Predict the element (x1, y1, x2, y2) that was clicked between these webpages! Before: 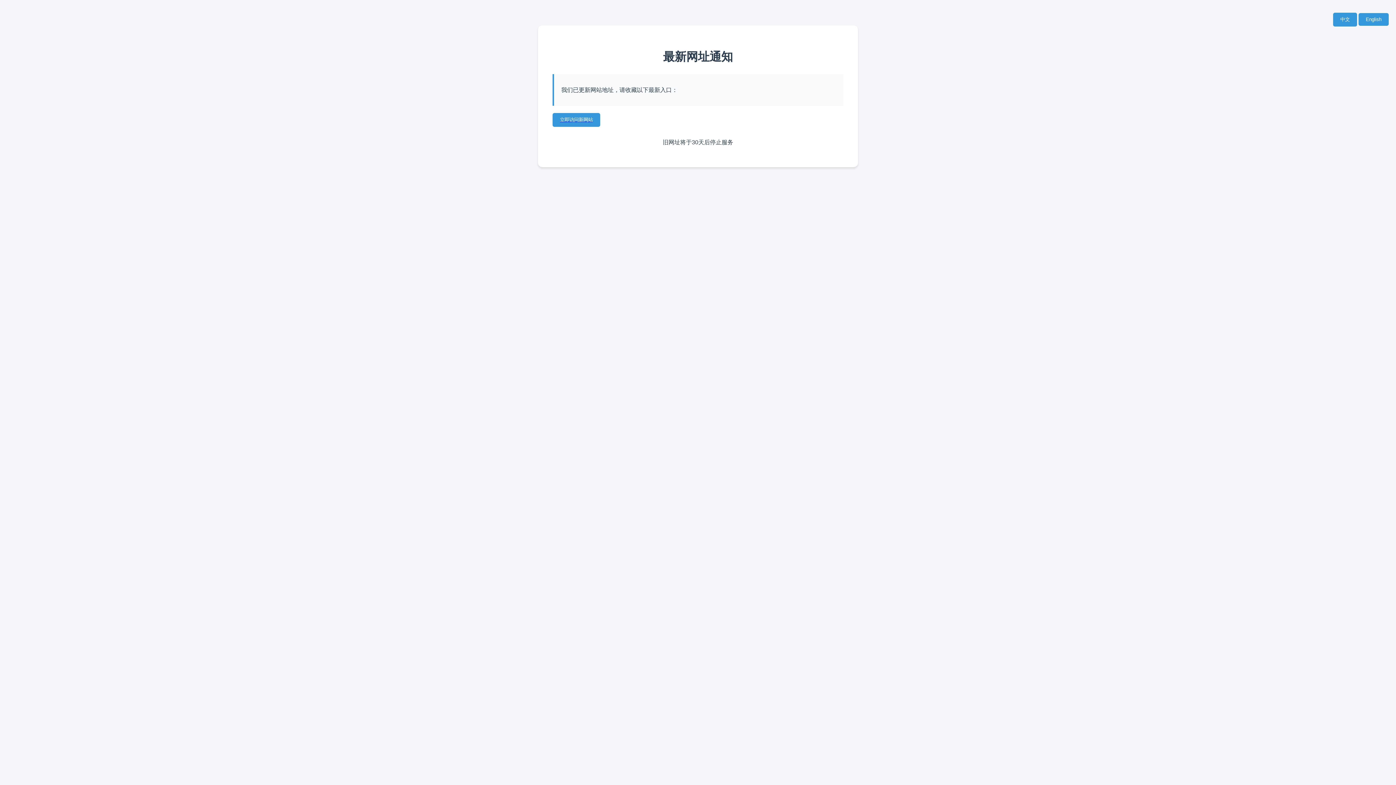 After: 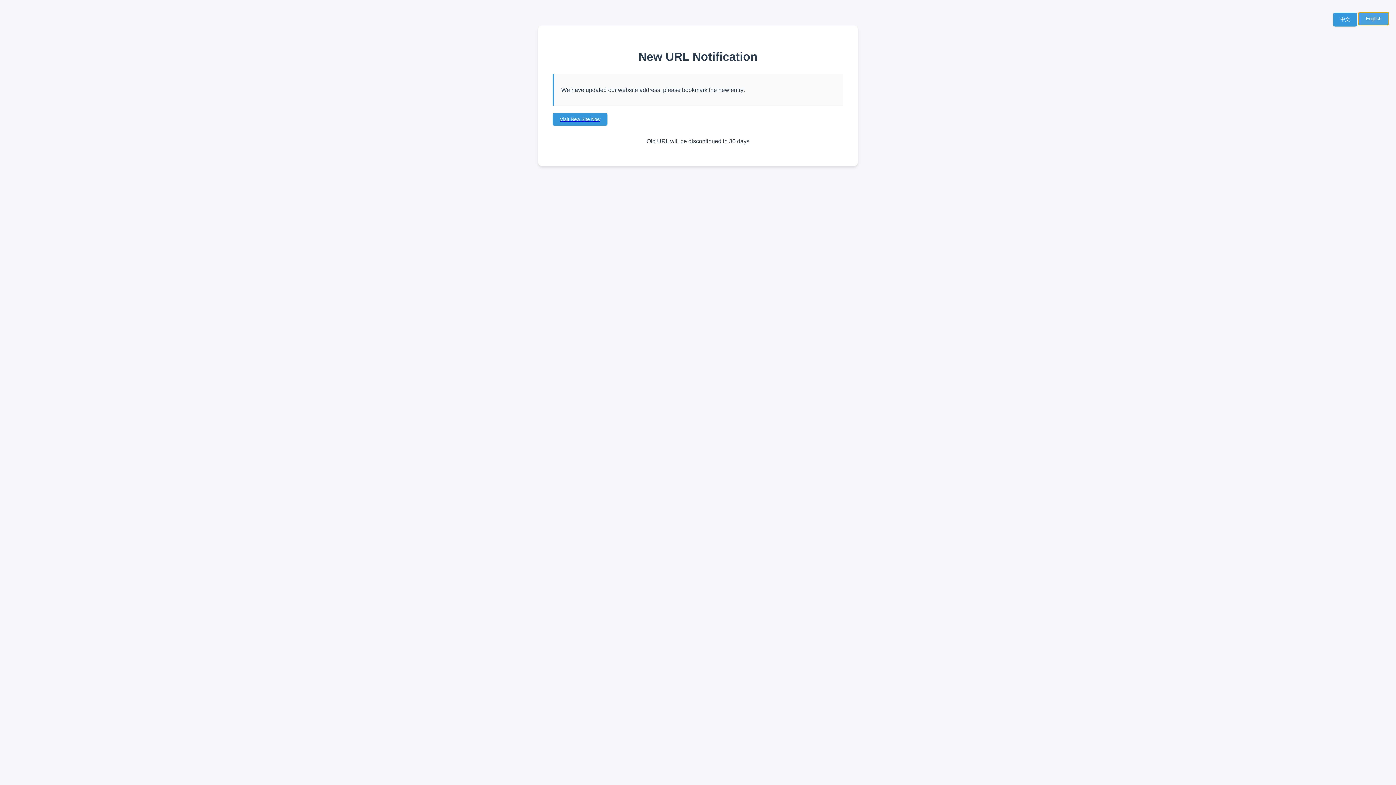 Action: label: English bbox: (1358, 13, 1389, 25)